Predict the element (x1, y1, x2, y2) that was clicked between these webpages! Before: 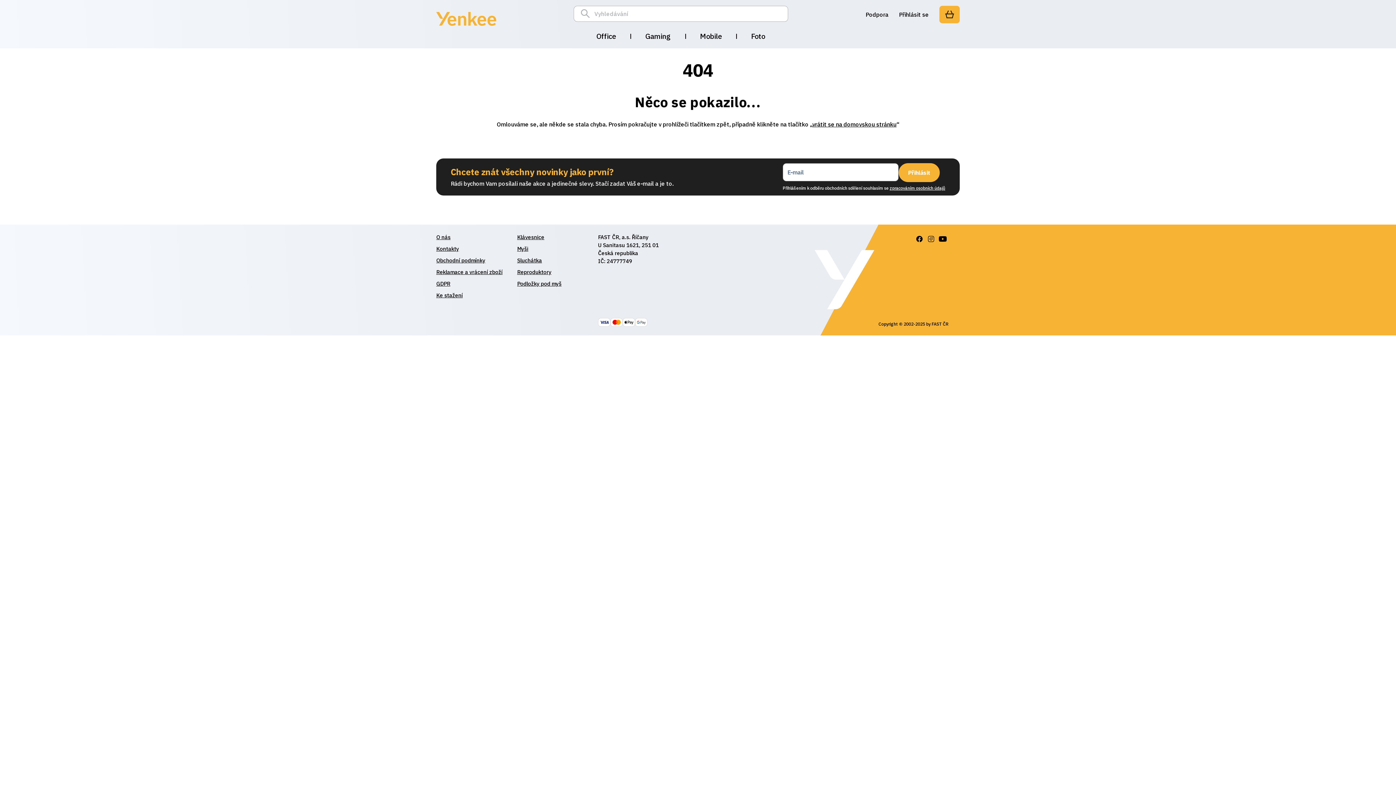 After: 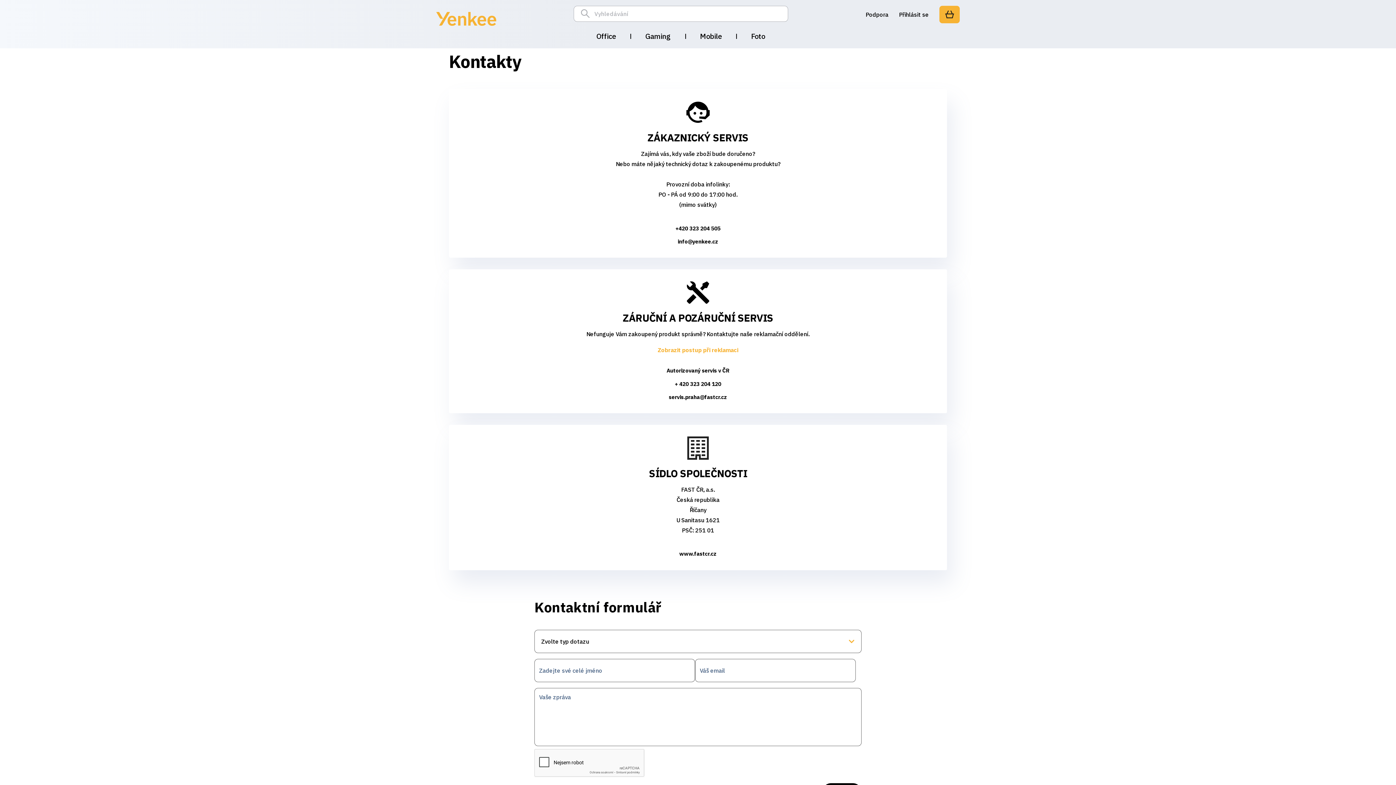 Action: bbox: (865, 5, 888, 23) label: Podpora